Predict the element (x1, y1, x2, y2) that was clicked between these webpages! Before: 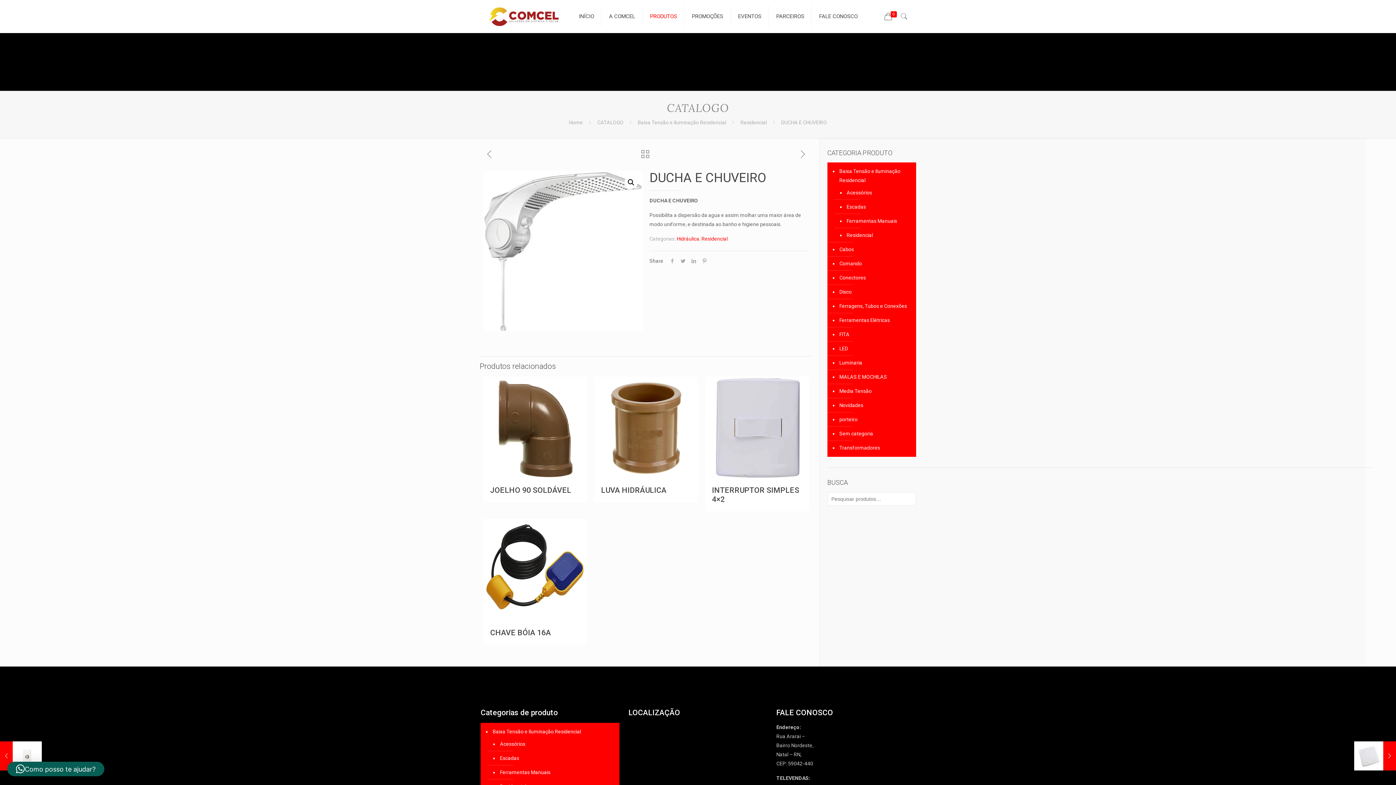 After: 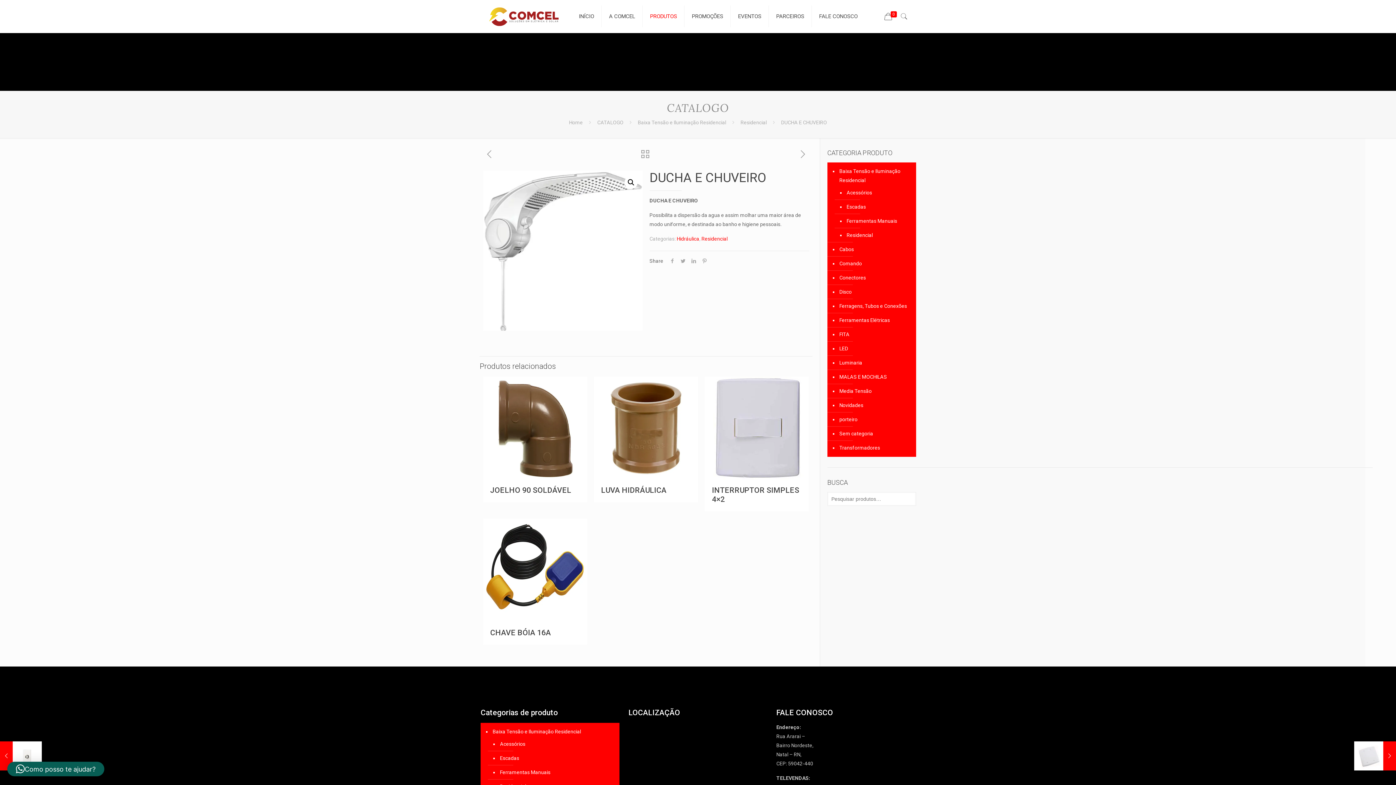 Action: bbox: (7, 762, 104, 776) label: Como posso te ajudar?